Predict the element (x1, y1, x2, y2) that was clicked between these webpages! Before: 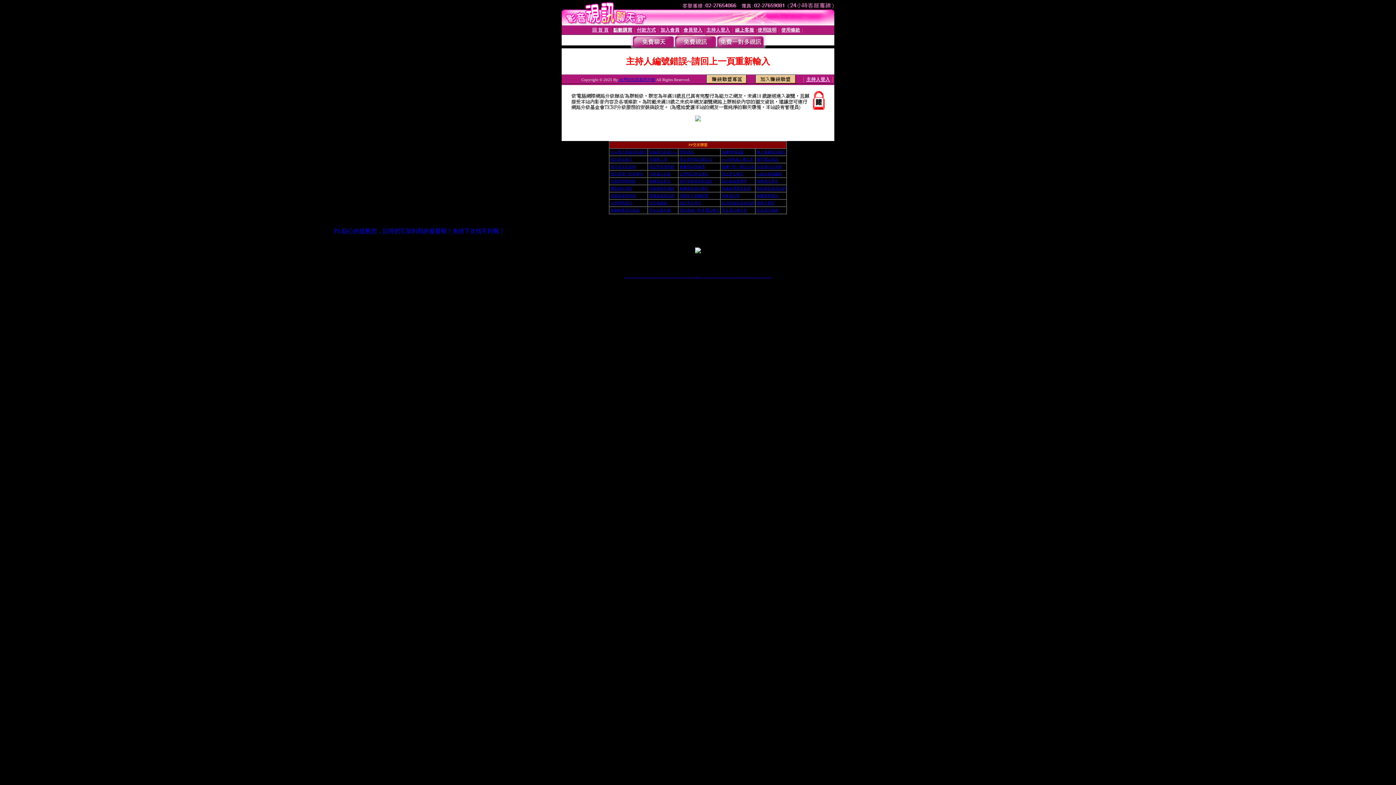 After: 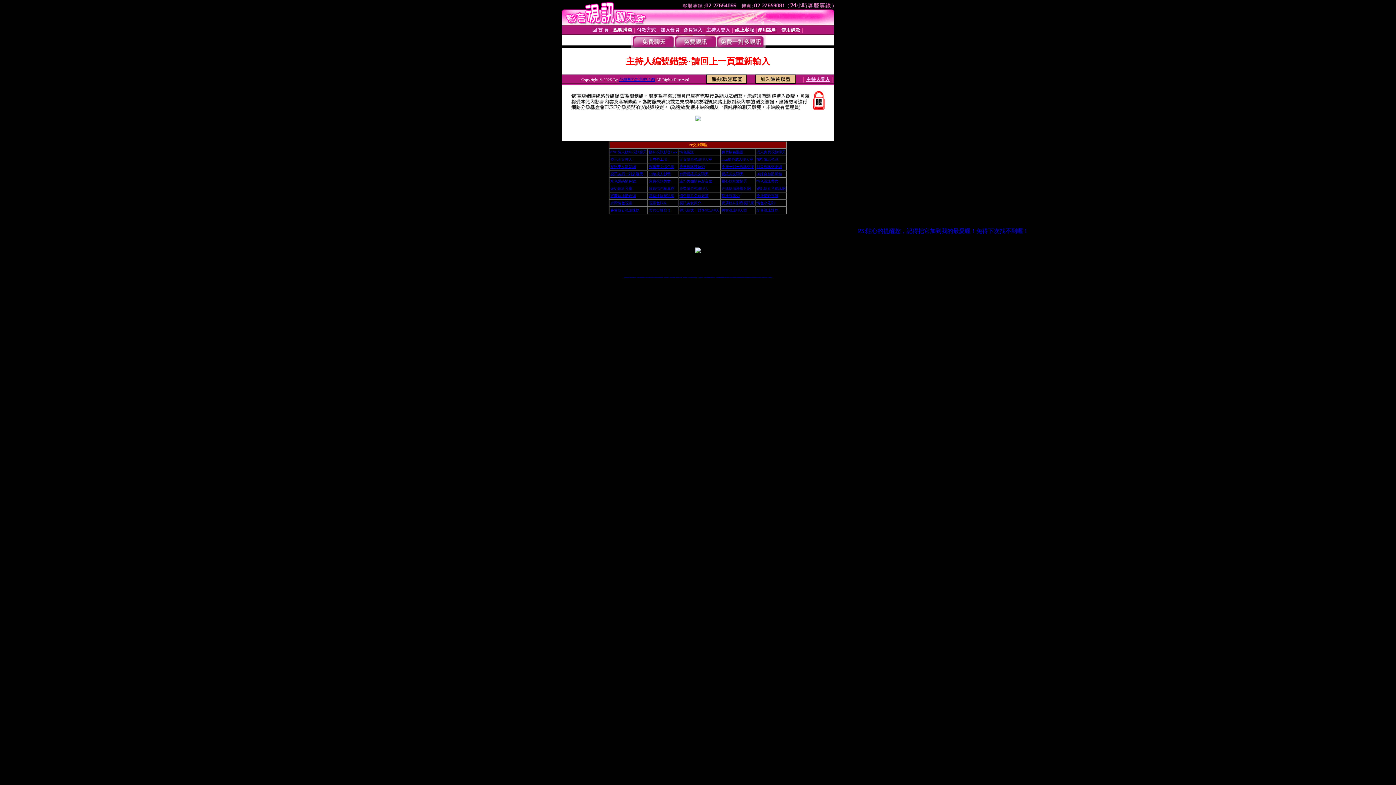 Action: label: 情色視訊美女 bbox: (756, 179, 778, 183)